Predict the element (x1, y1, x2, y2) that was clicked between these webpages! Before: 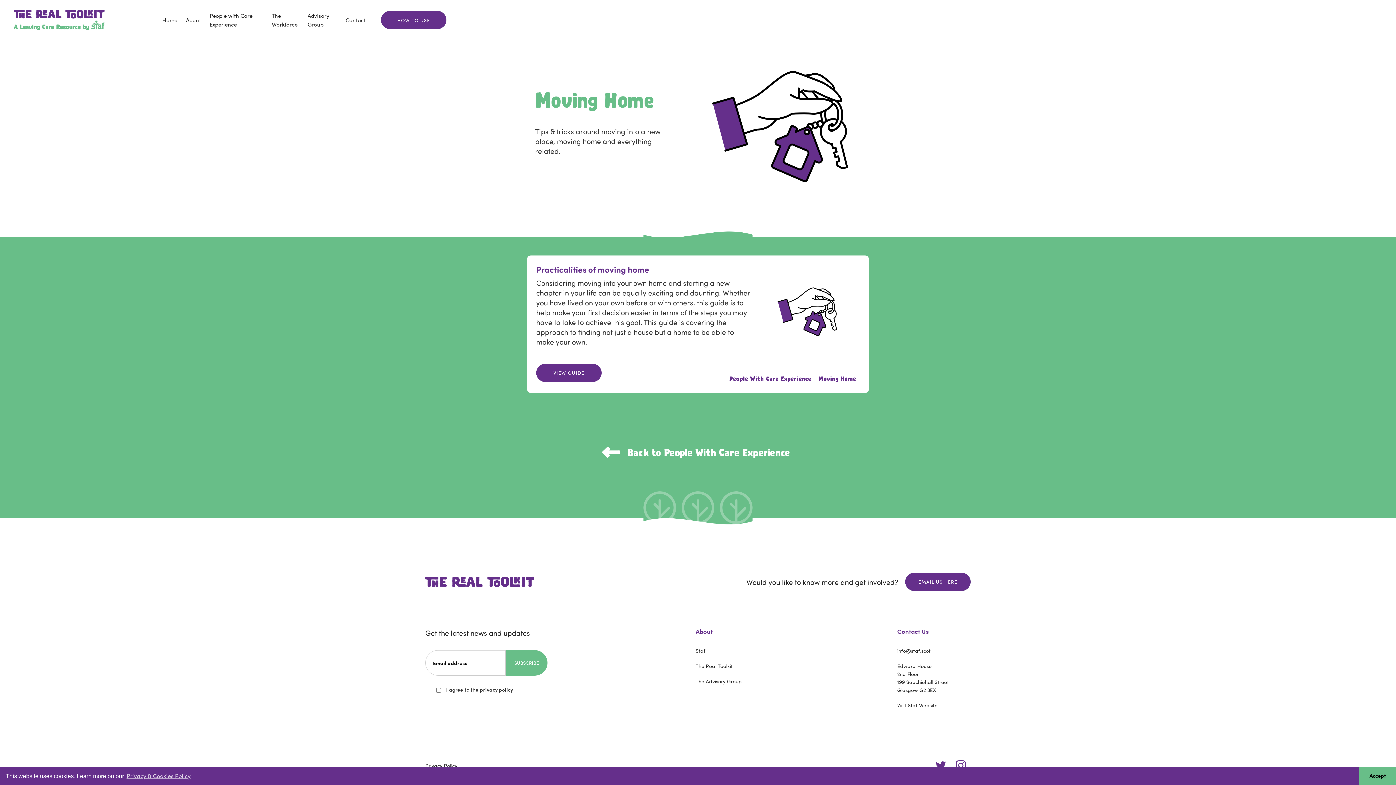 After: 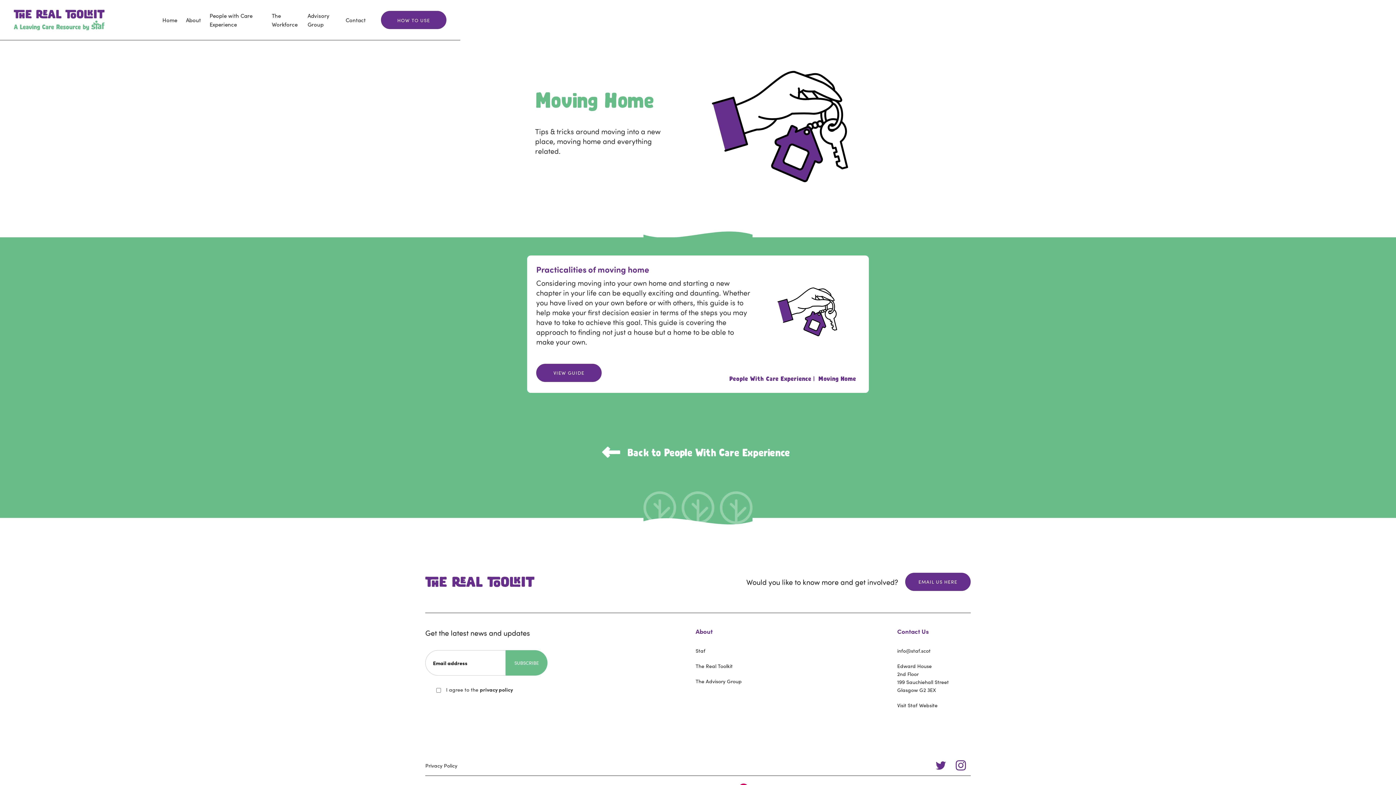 Action: bbox: (1359, 767, 1396, 785) label: dismiss cookie message